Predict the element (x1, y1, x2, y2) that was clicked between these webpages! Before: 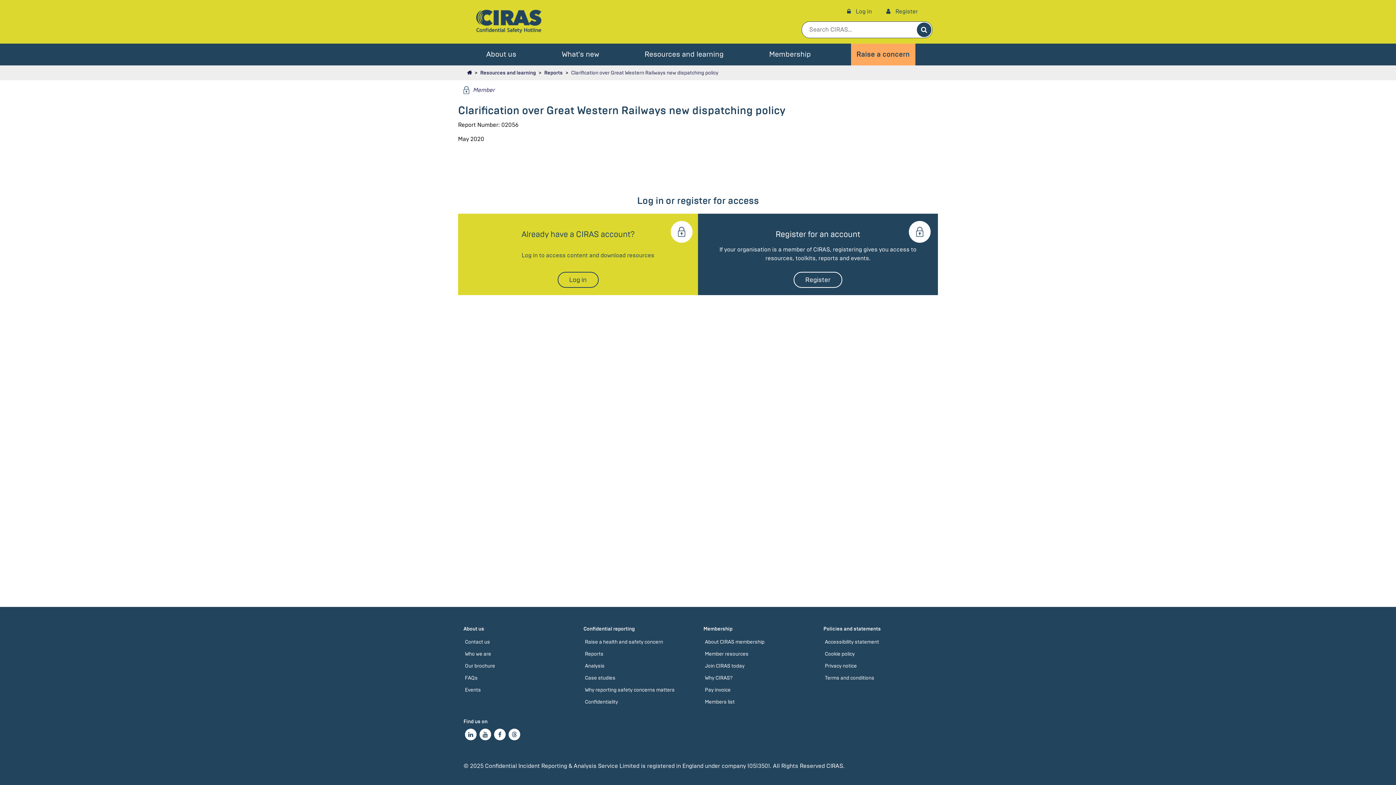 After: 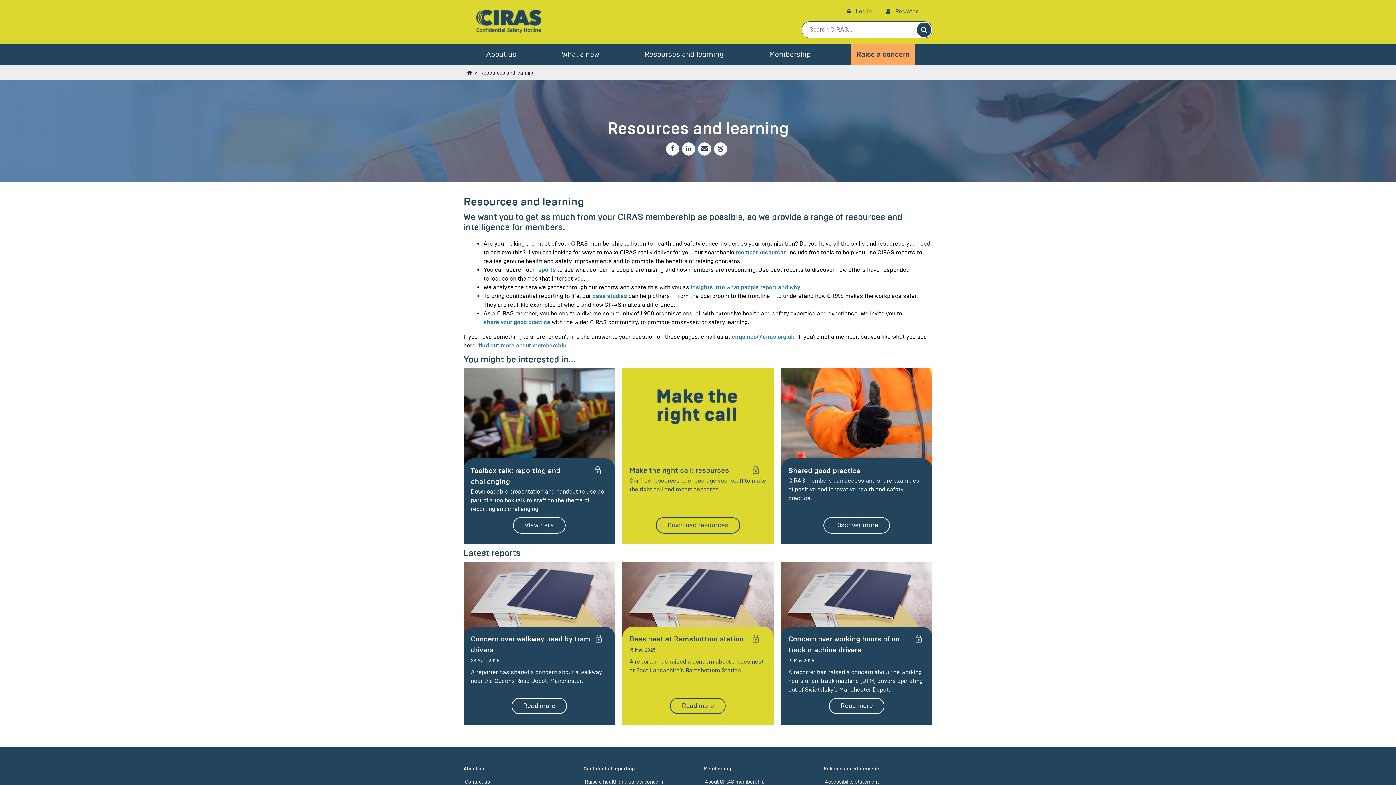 Action: bbox: (480, 69, 536, 76) label: Resources and learning